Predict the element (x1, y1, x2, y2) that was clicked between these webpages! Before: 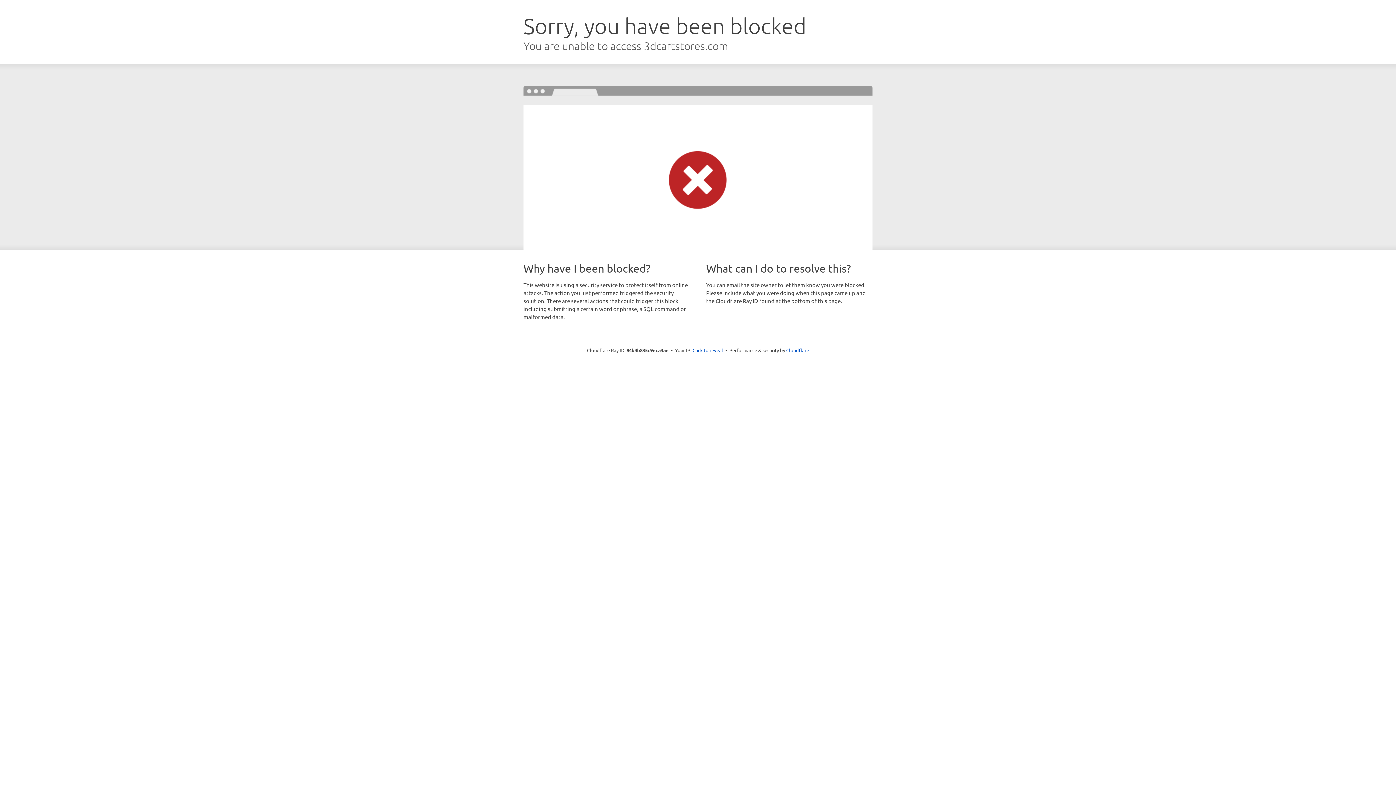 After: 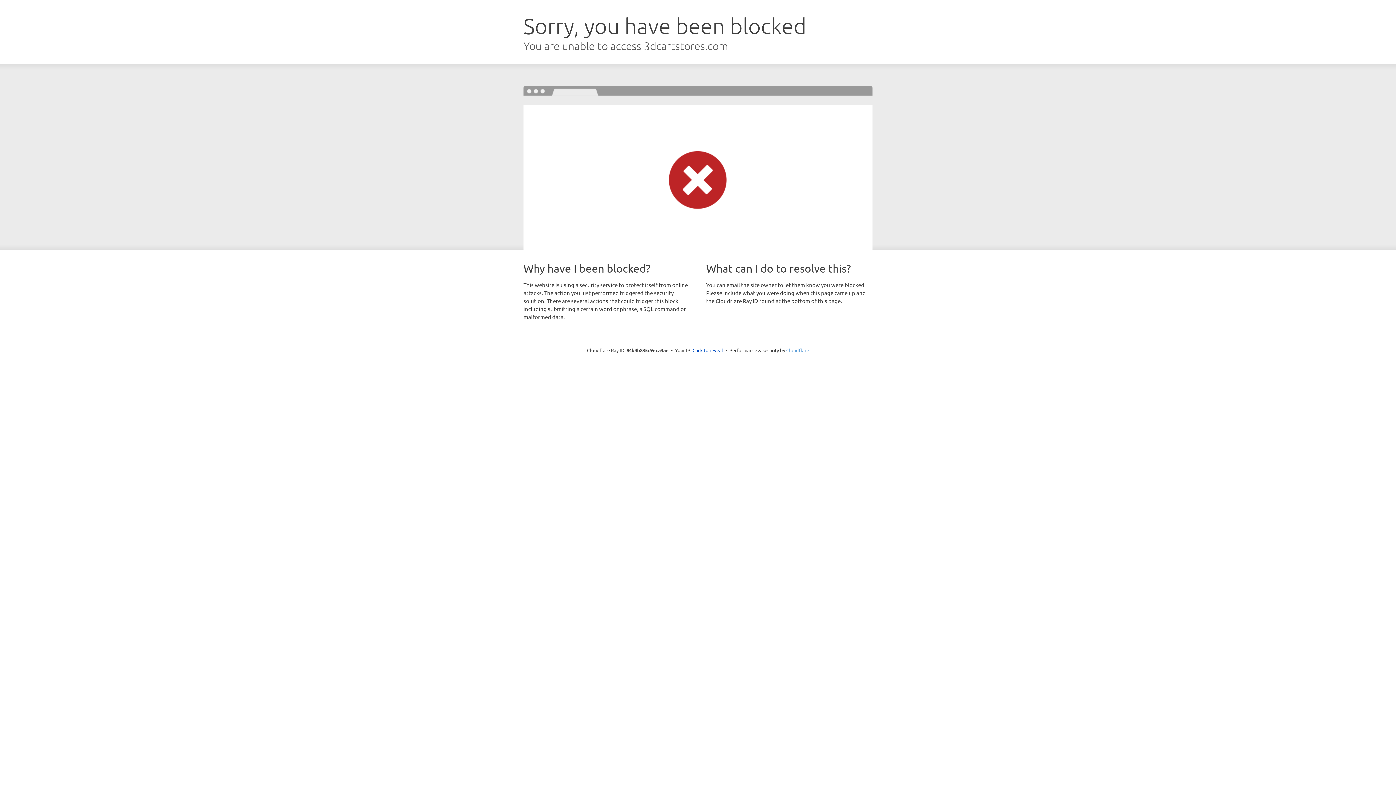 Action: label: Cloudflare bbox: (786, 347, 809, 353)